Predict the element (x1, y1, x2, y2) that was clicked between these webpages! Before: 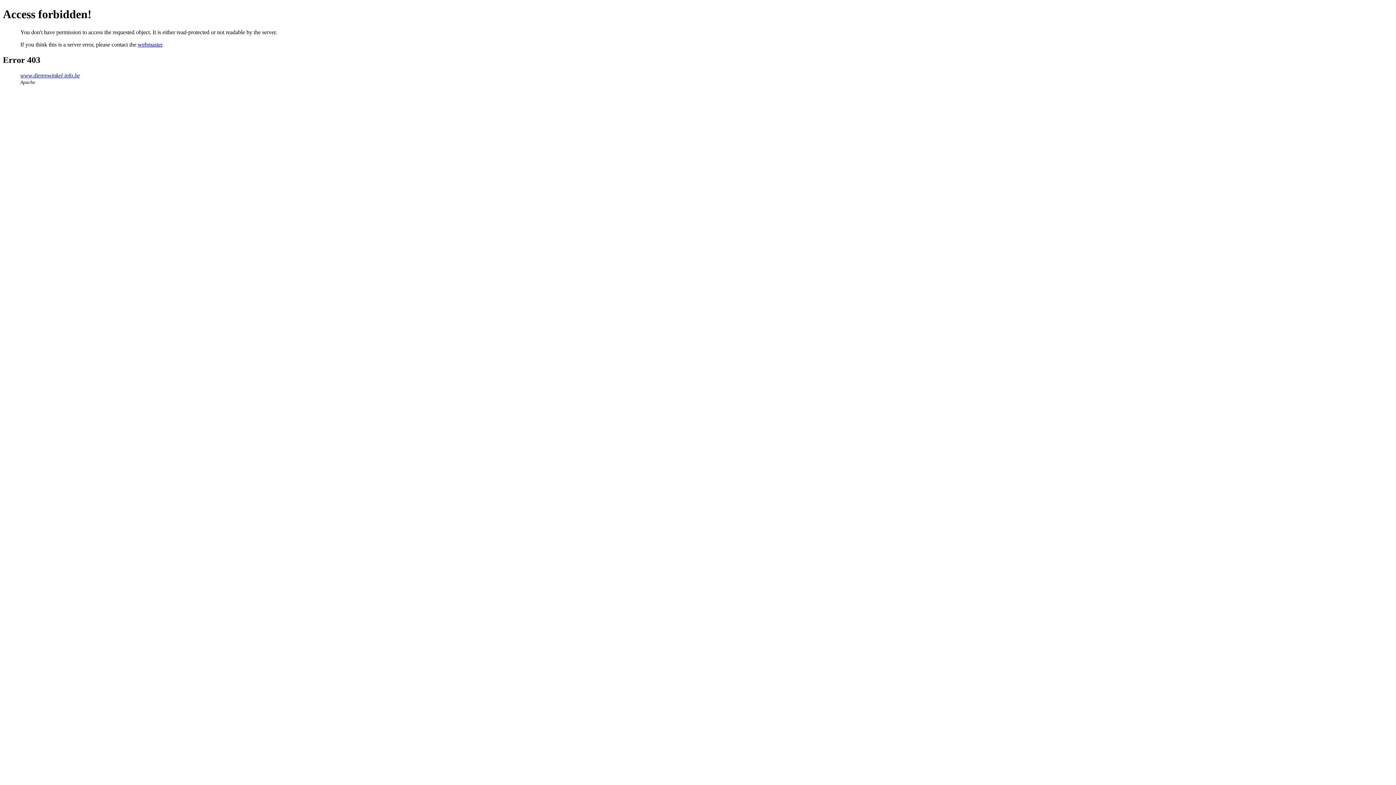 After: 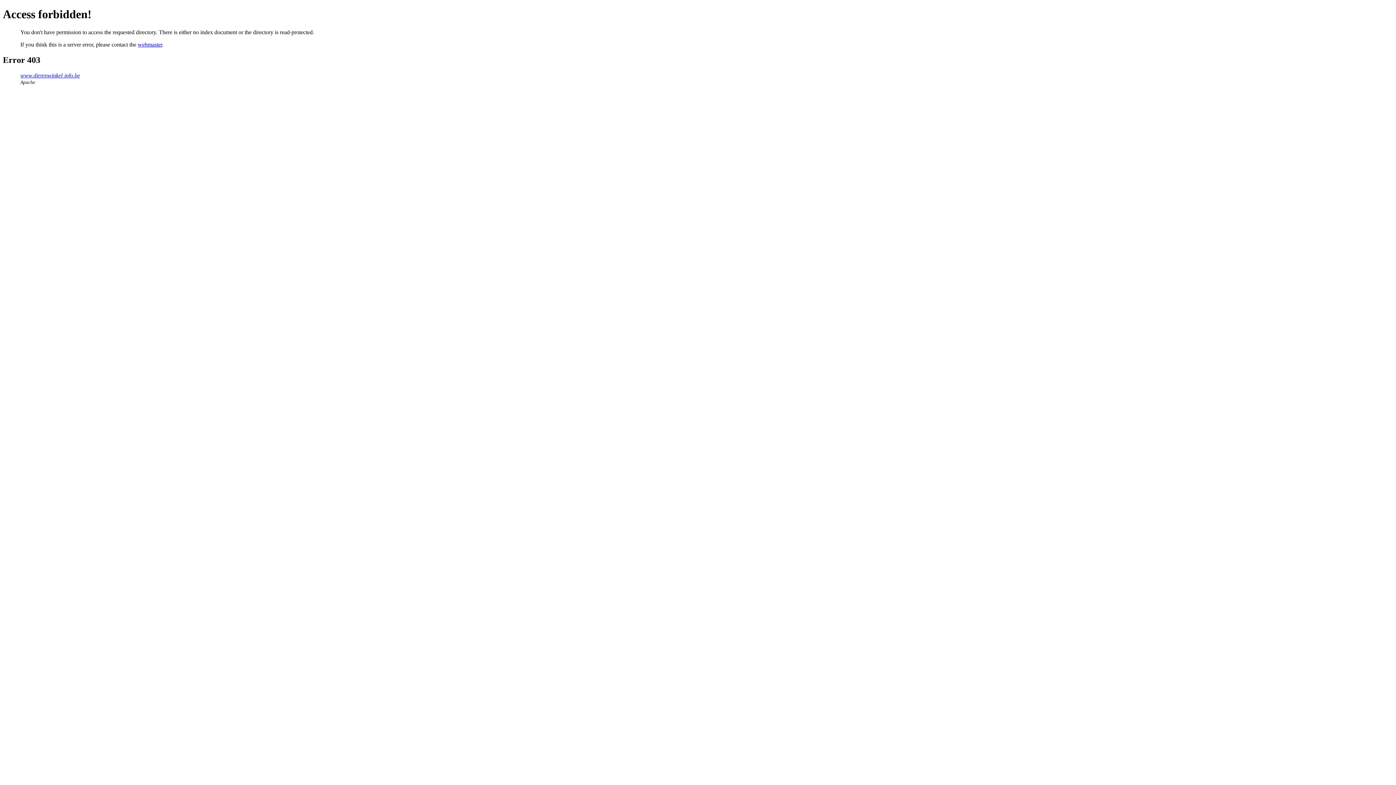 Action: bbox: (20, 72, 80, 78) label: www.dierenwinkel-info.be